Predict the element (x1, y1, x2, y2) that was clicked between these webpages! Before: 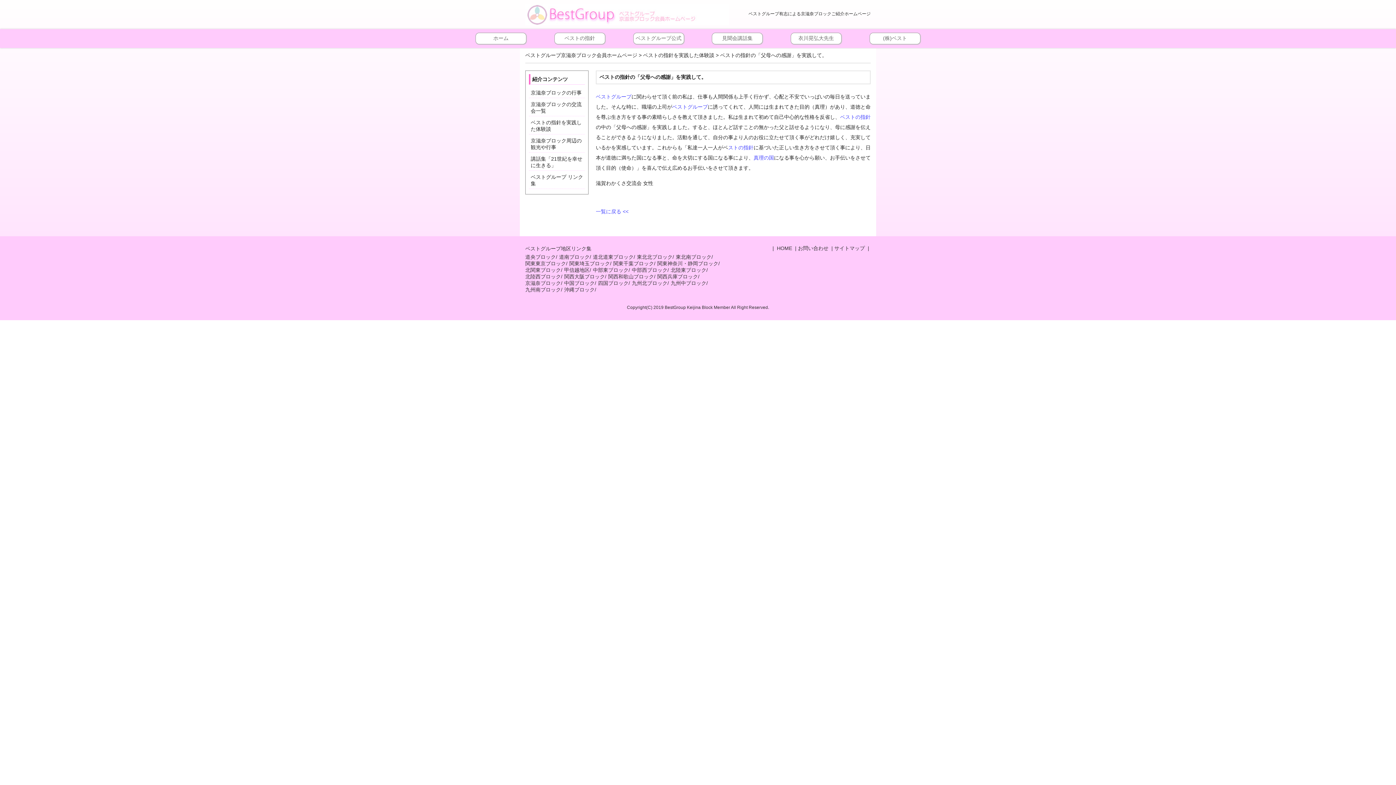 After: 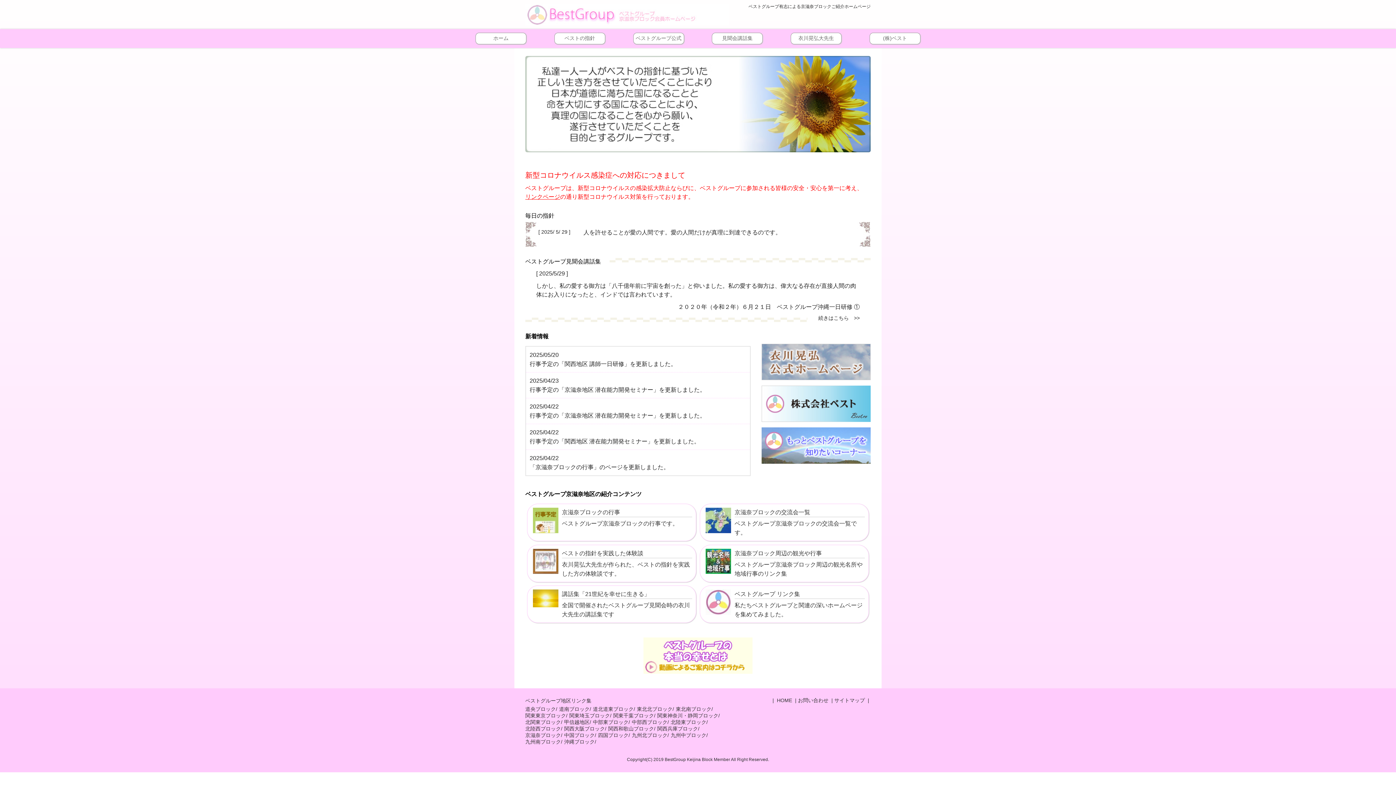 Action: bbox: (525, 19, 729, 25)